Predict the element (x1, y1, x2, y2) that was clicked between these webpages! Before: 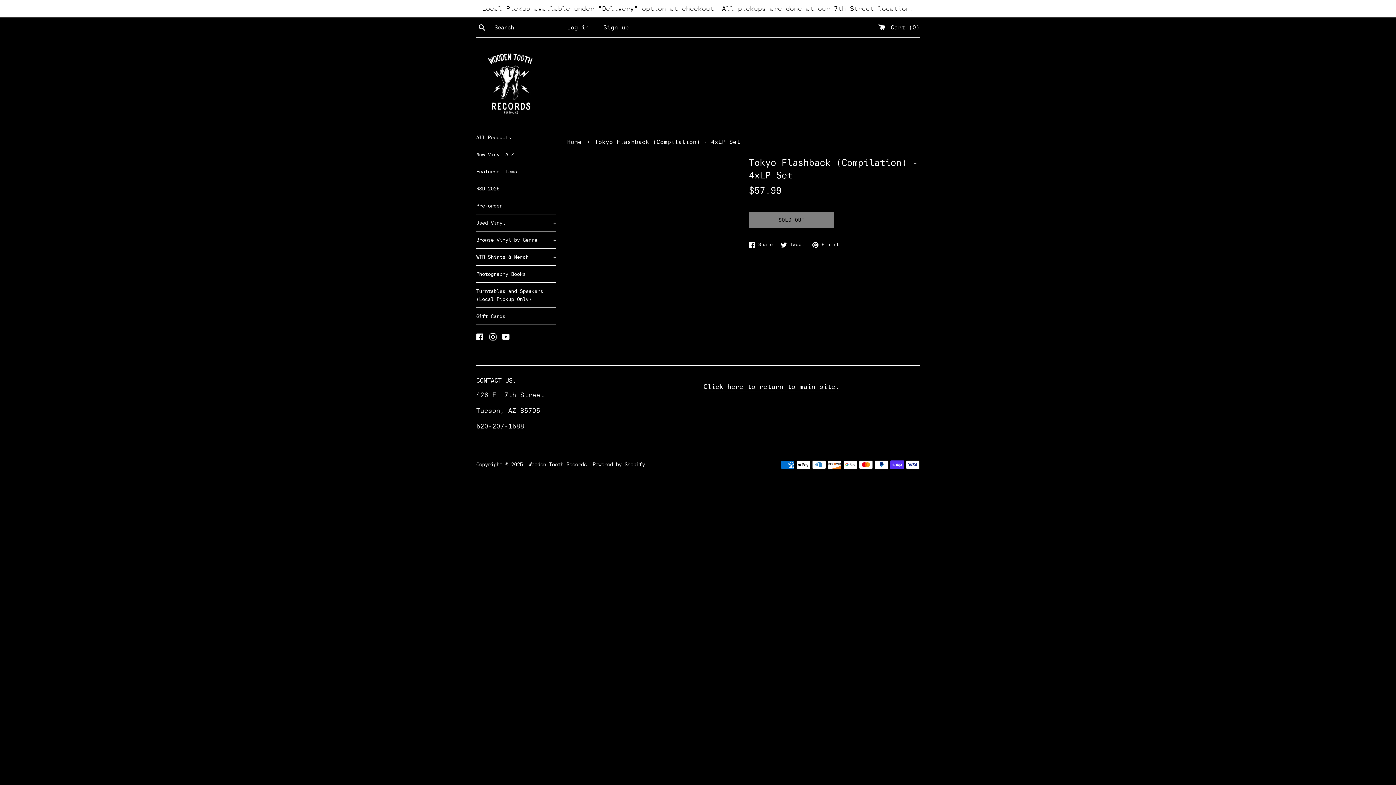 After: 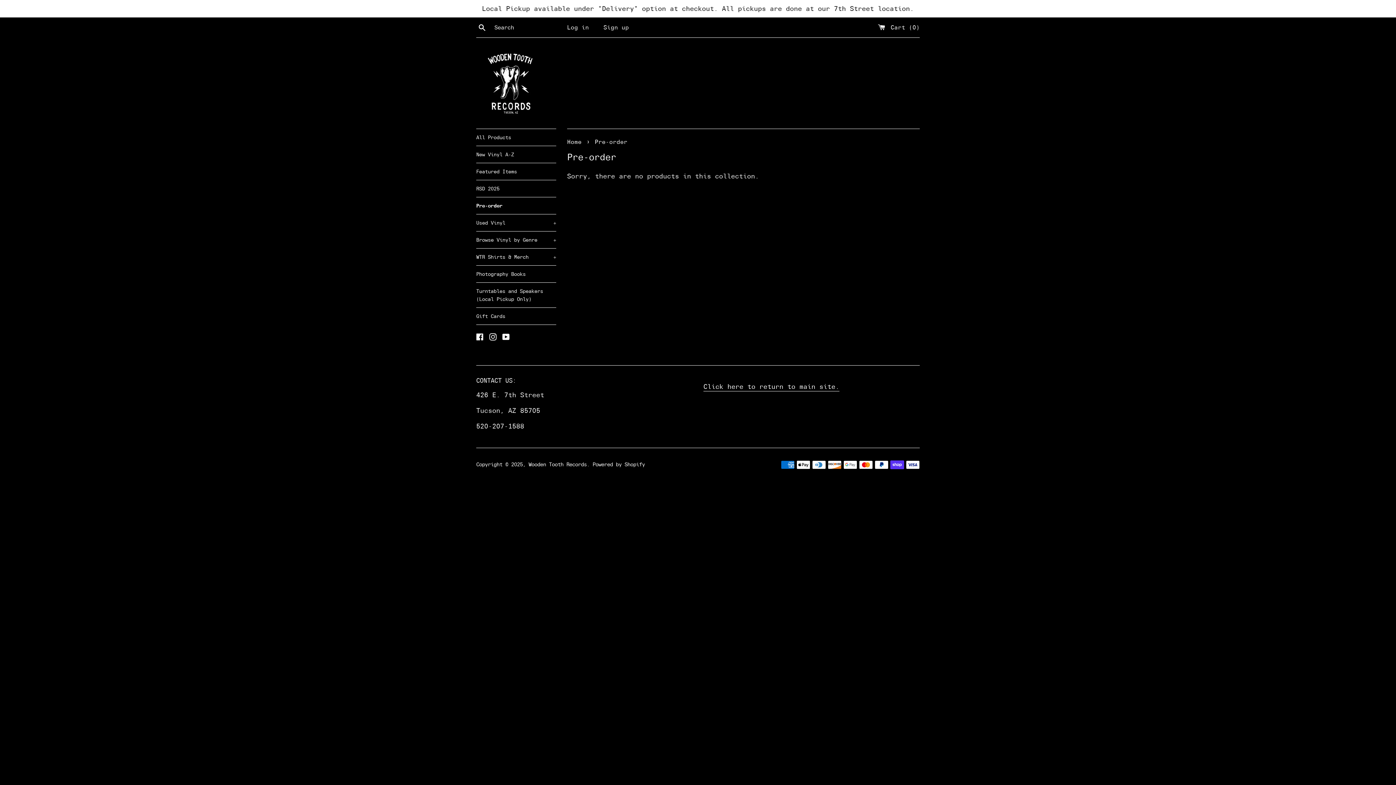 Action: label: Pre-order bbox: (476, 197, 556, 214)